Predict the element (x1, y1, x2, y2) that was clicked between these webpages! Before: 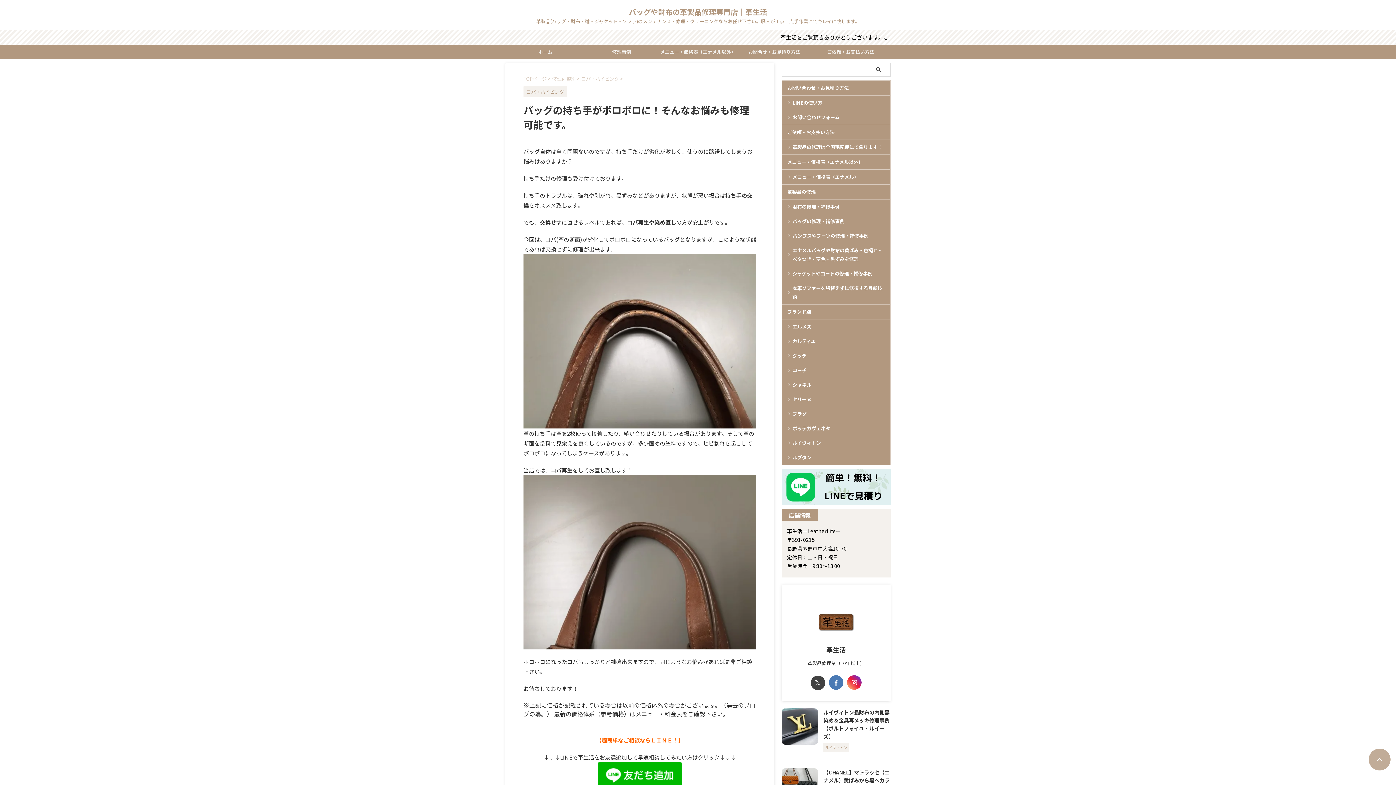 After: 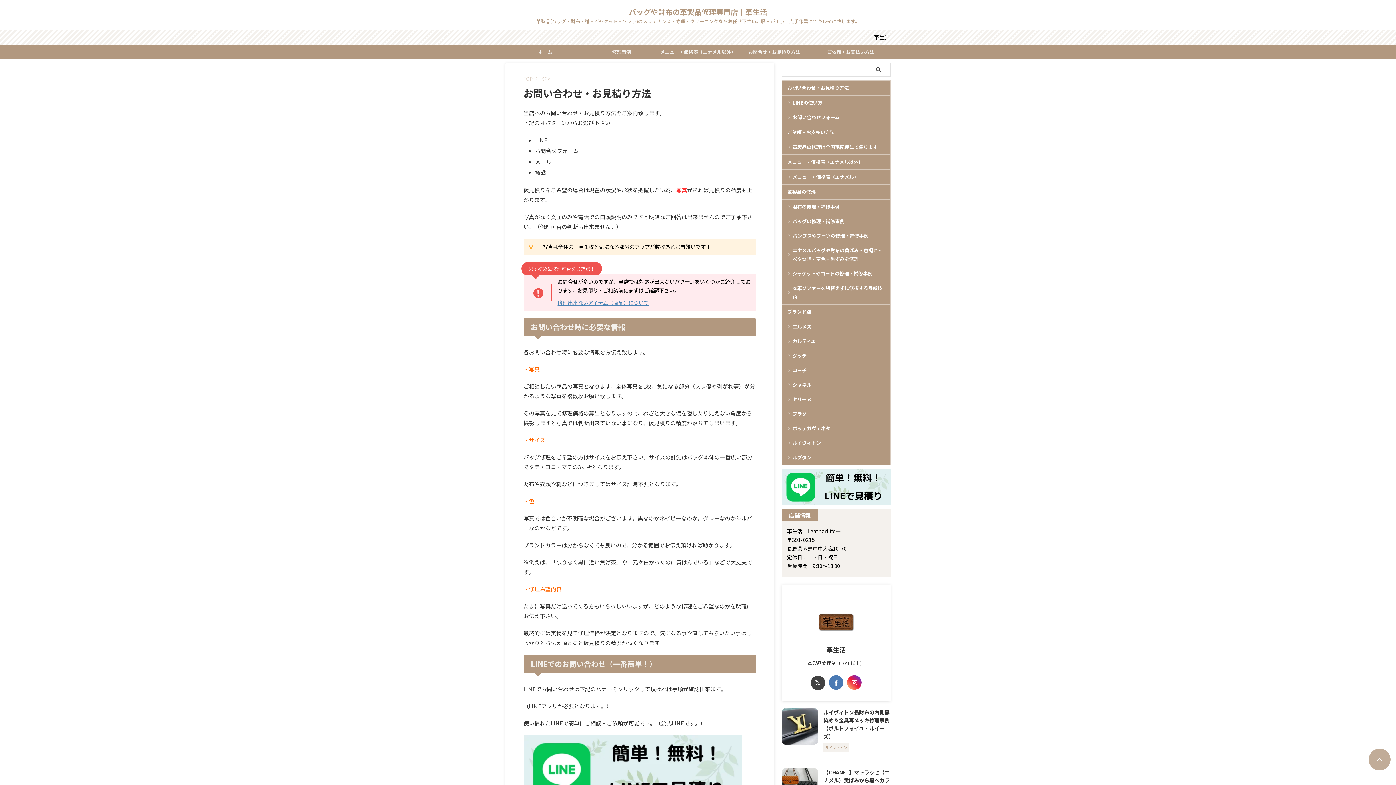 Action: bbox: (736, 44, 812, 59) label: お問合せ・お見積り方法